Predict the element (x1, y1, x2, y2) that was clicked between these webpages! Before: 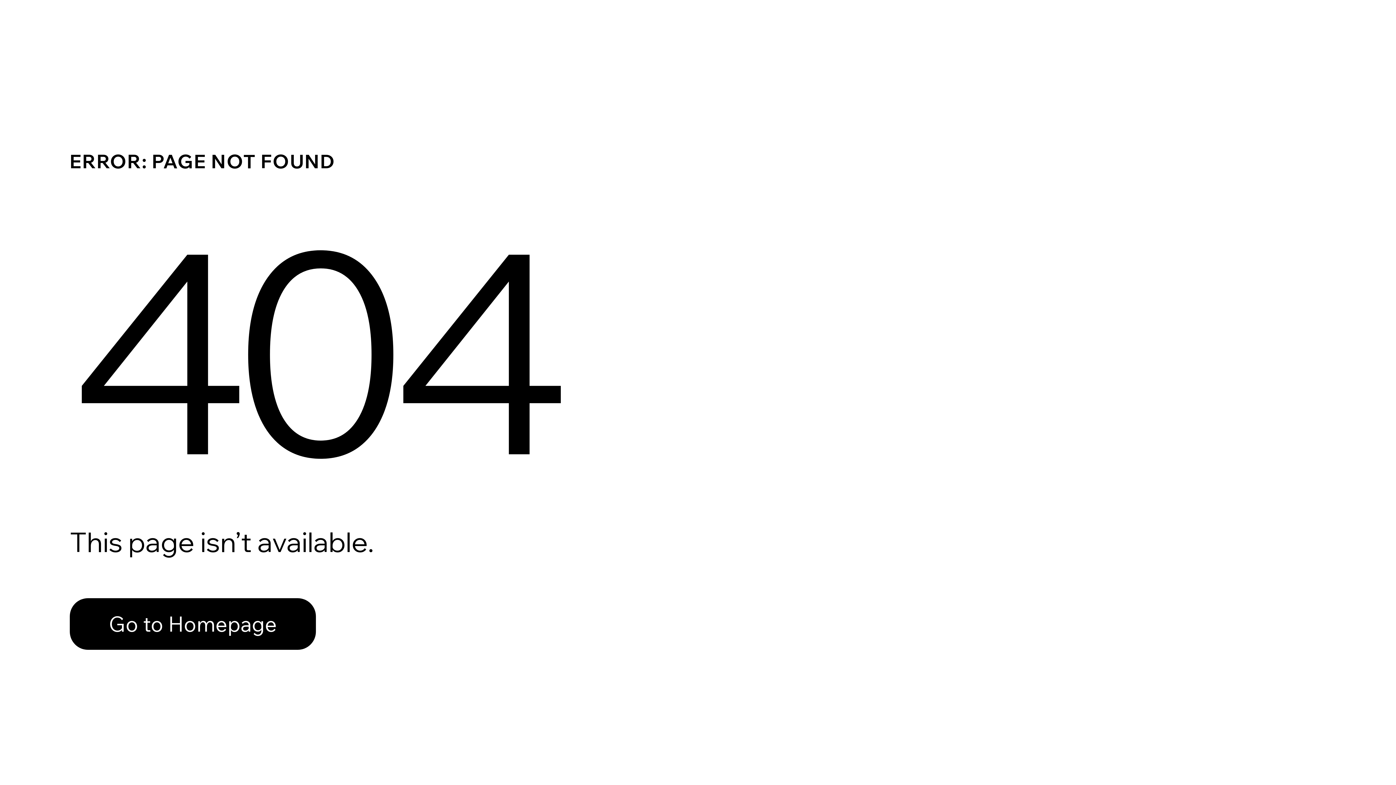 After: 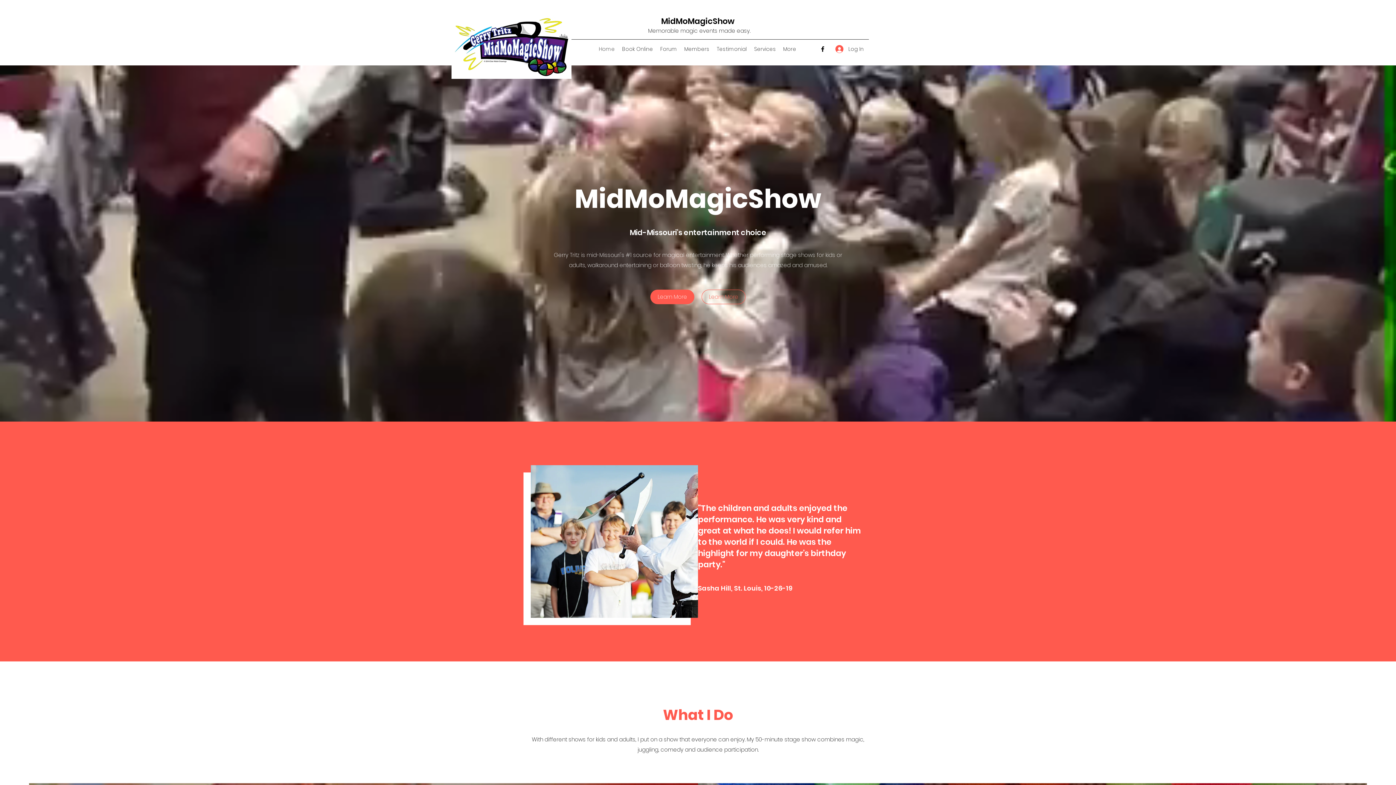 Action: bbox: (69, 582, 768, 659) label: Go to Homepage